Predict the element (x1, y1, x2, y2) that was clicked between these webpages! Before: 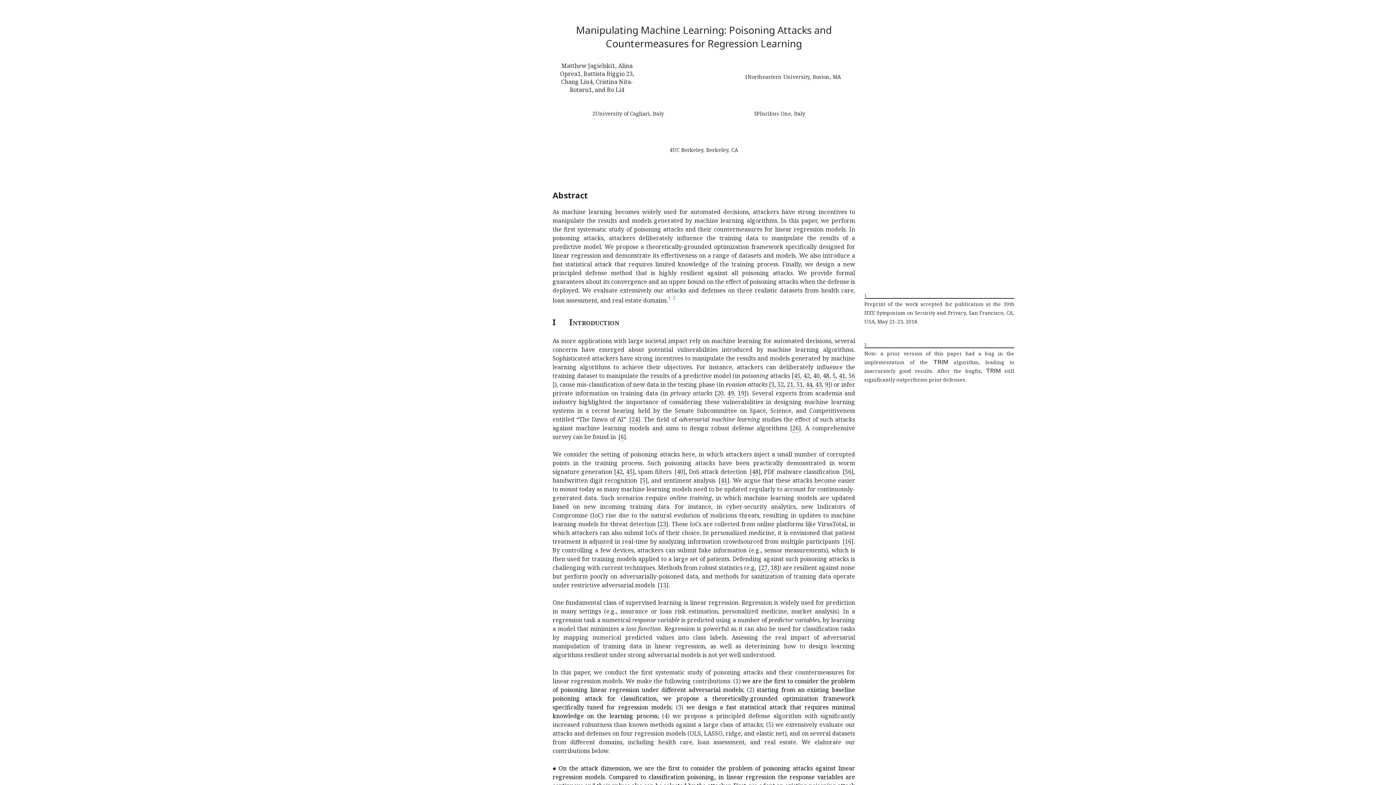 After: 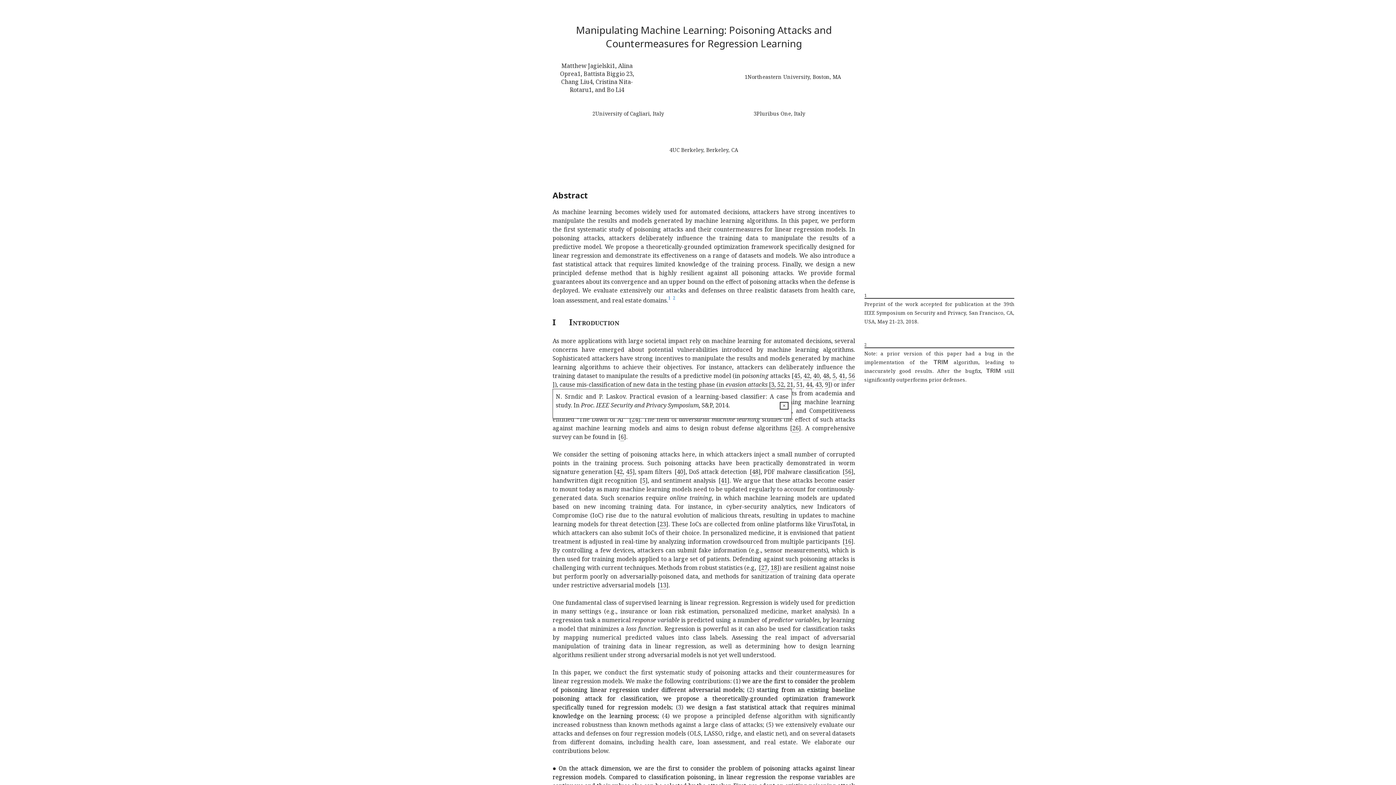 Action: label: 51 bbox: (796, 380, 803, 389)